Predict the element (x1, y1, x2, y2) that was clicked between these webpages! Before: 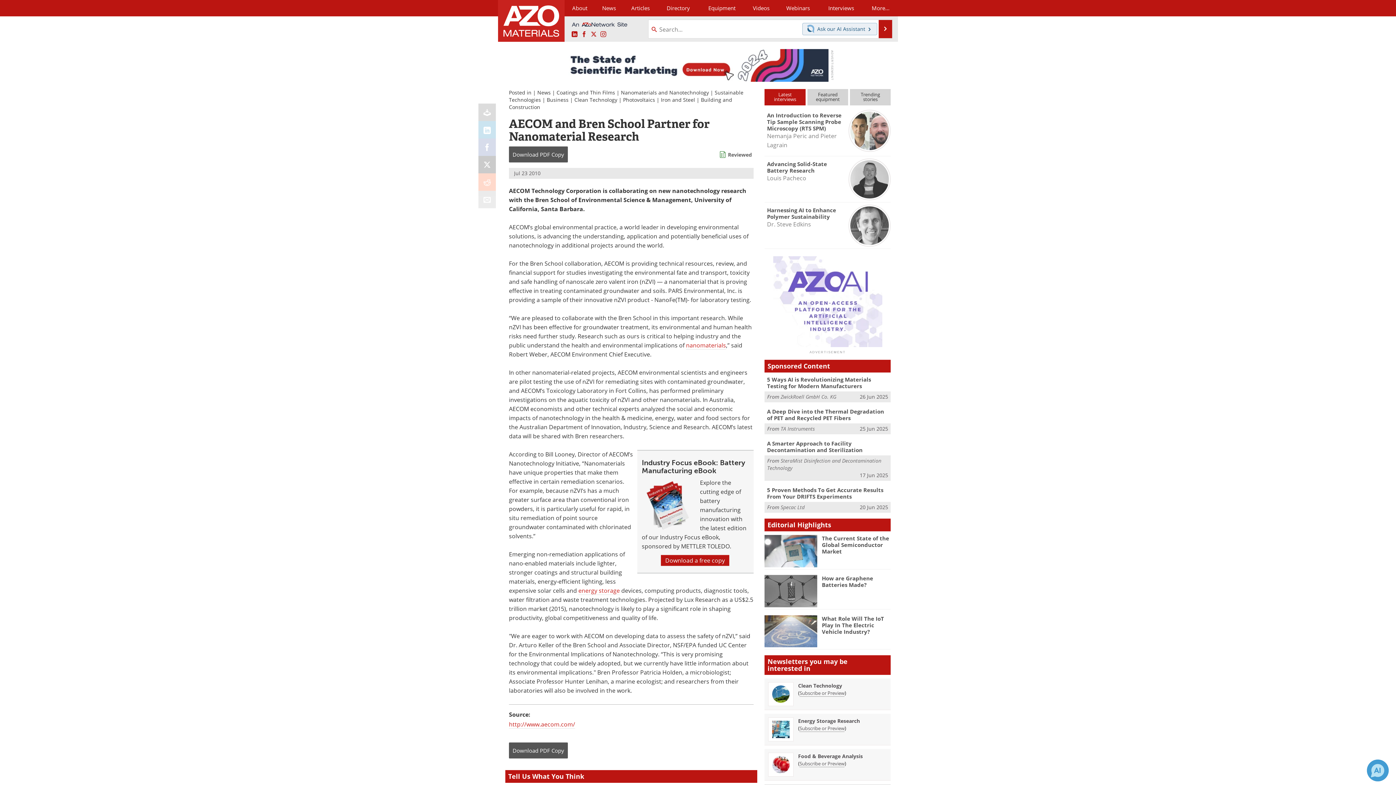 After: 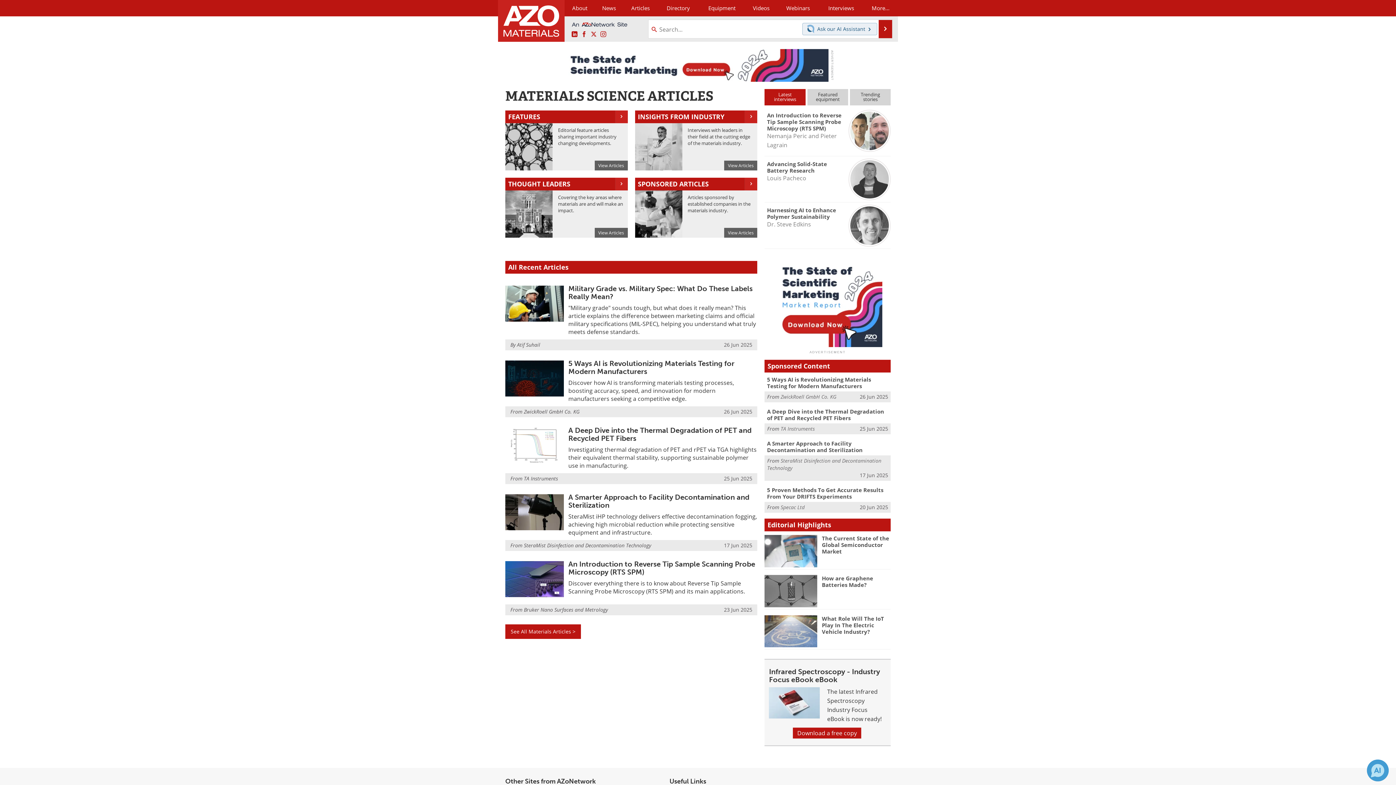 Action: bbox: (623, 0, 657, 16) label: Articles